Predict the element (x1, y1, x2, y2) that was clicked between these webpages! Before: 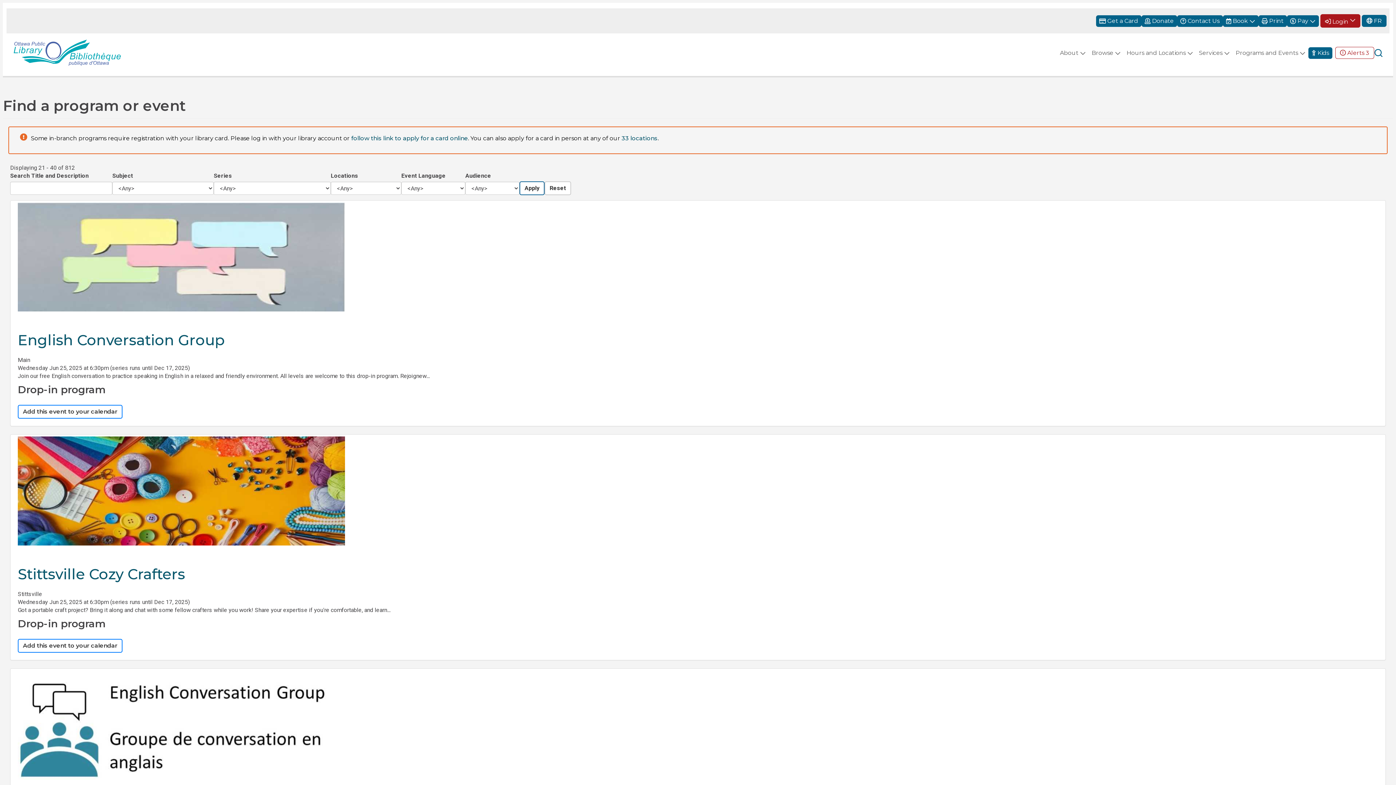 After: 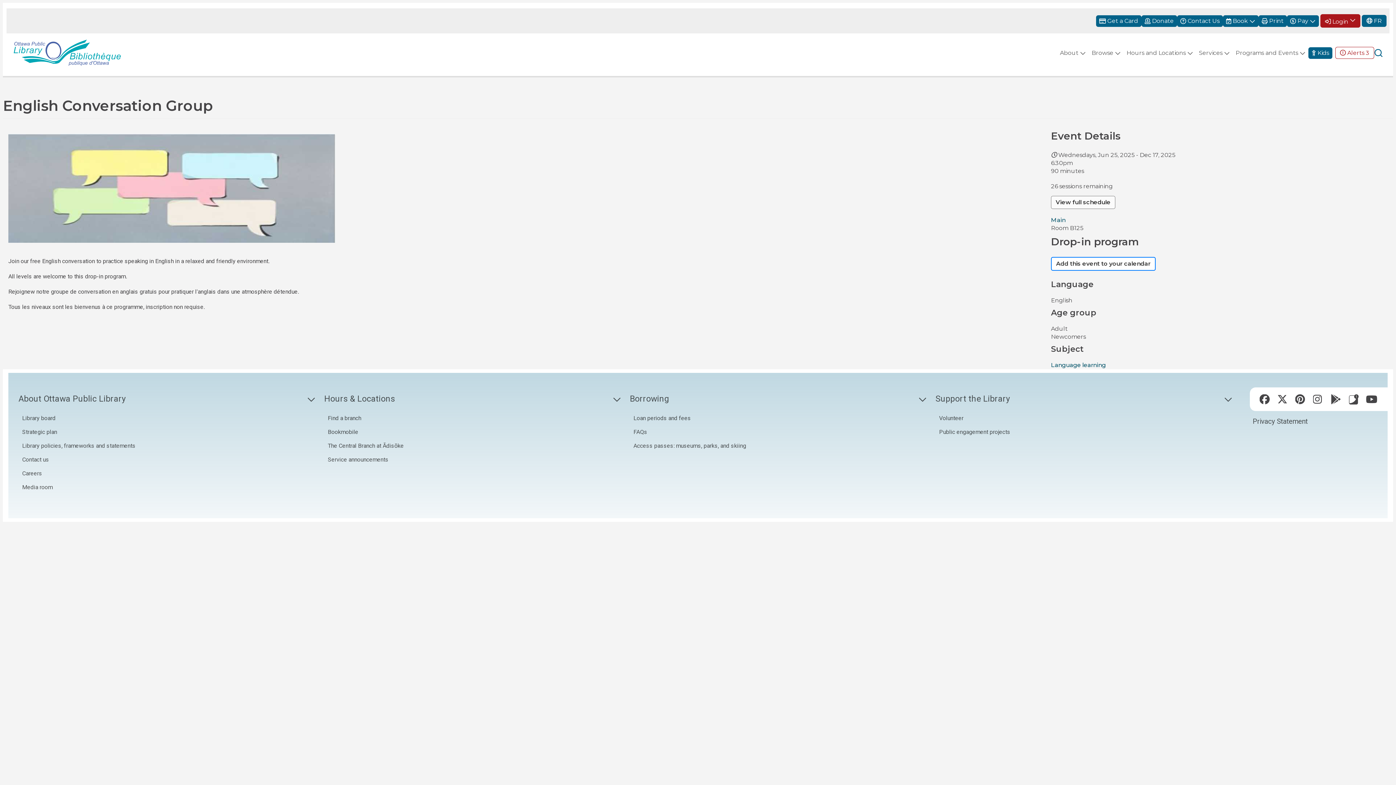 Action: label: English Conversation Group bbox: (17, 331, 225, 349)